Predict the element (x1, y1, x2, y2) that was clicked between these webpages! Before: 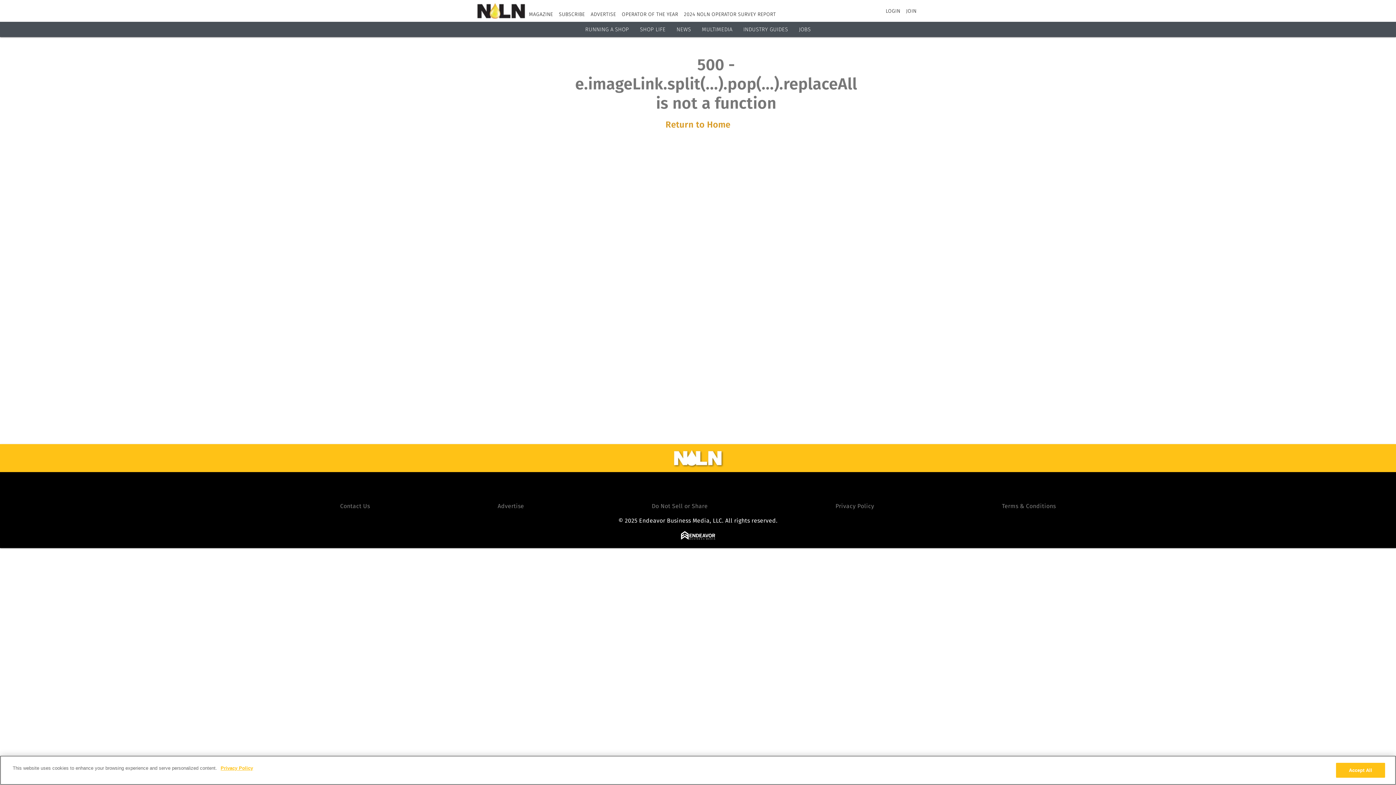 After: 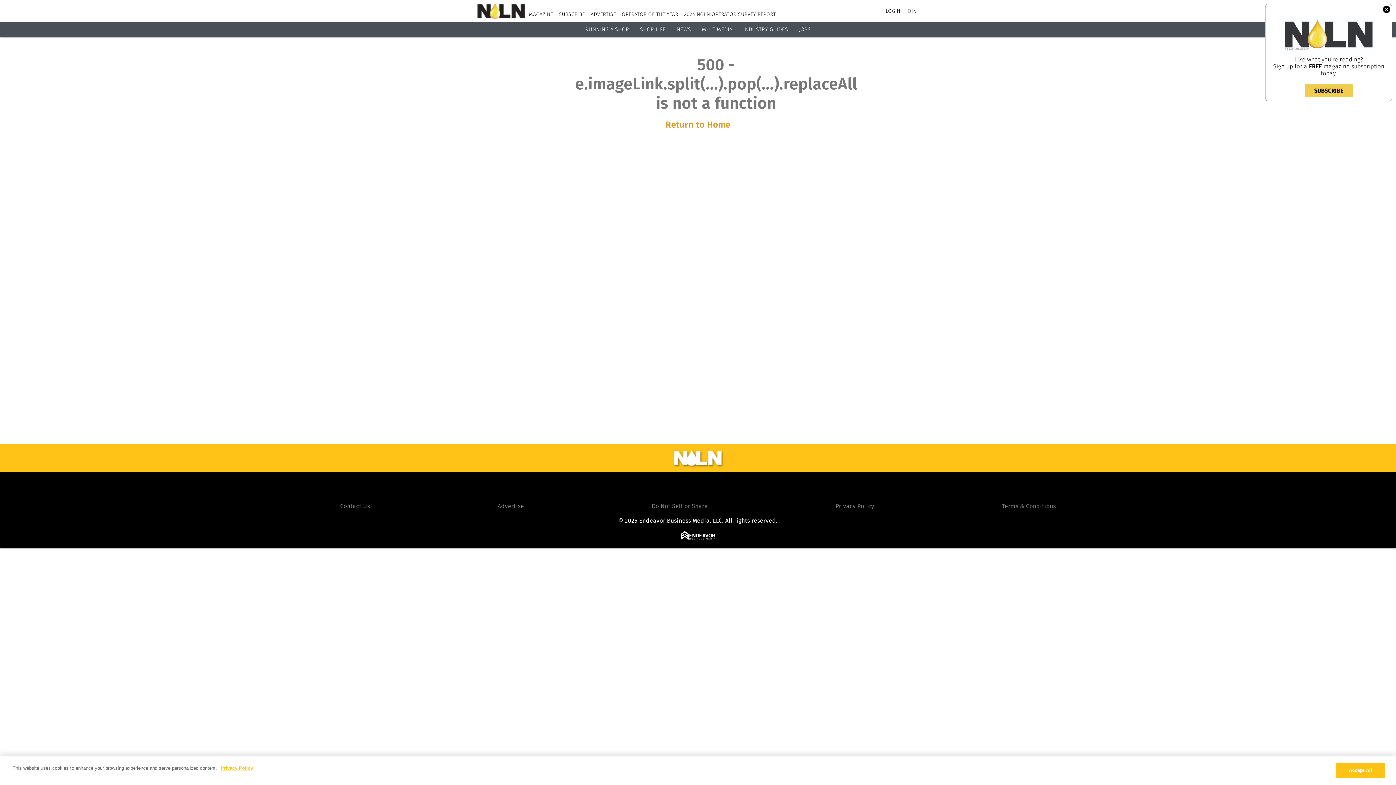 Action: label: © 2025 Endeavor Business Media, LLC. All rights reserved. bbox: (618, 517, 777, 524)